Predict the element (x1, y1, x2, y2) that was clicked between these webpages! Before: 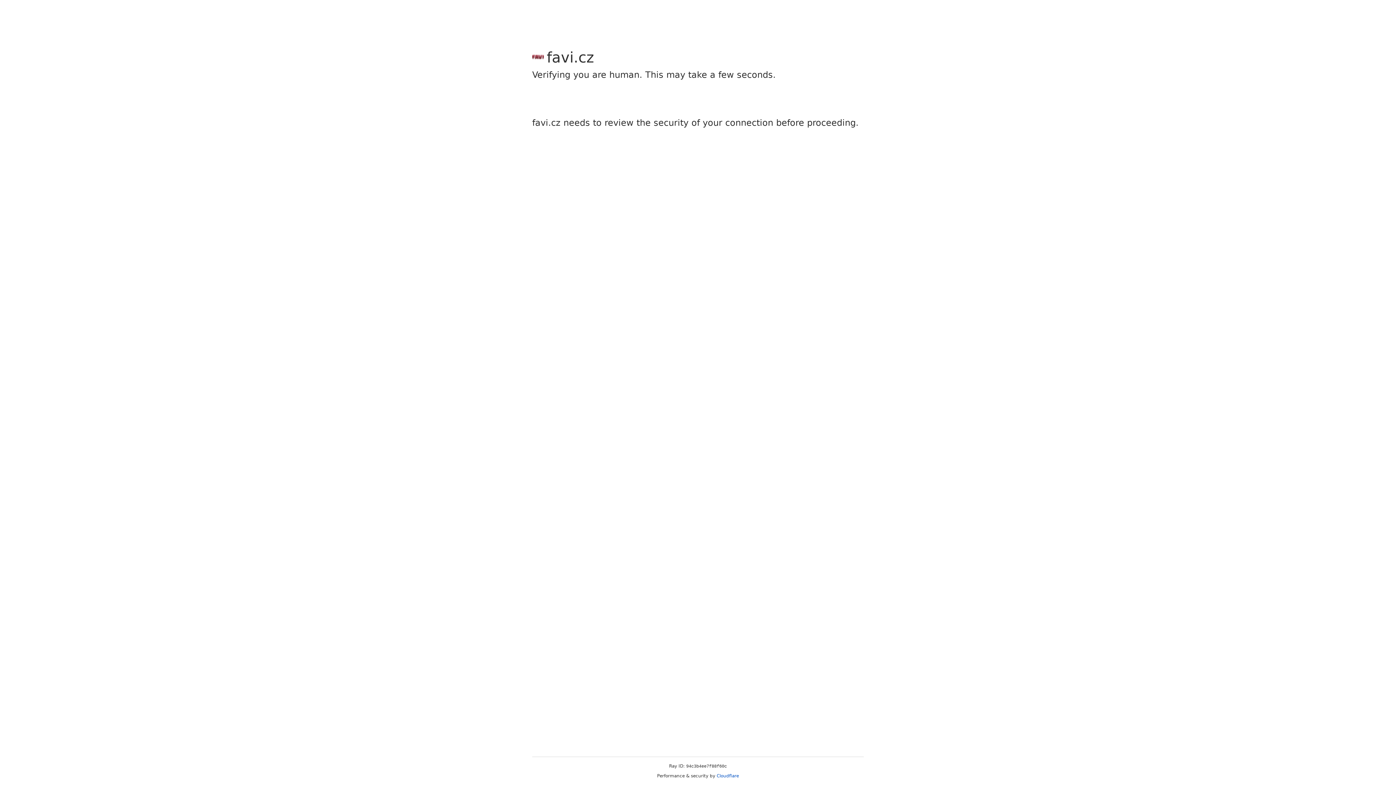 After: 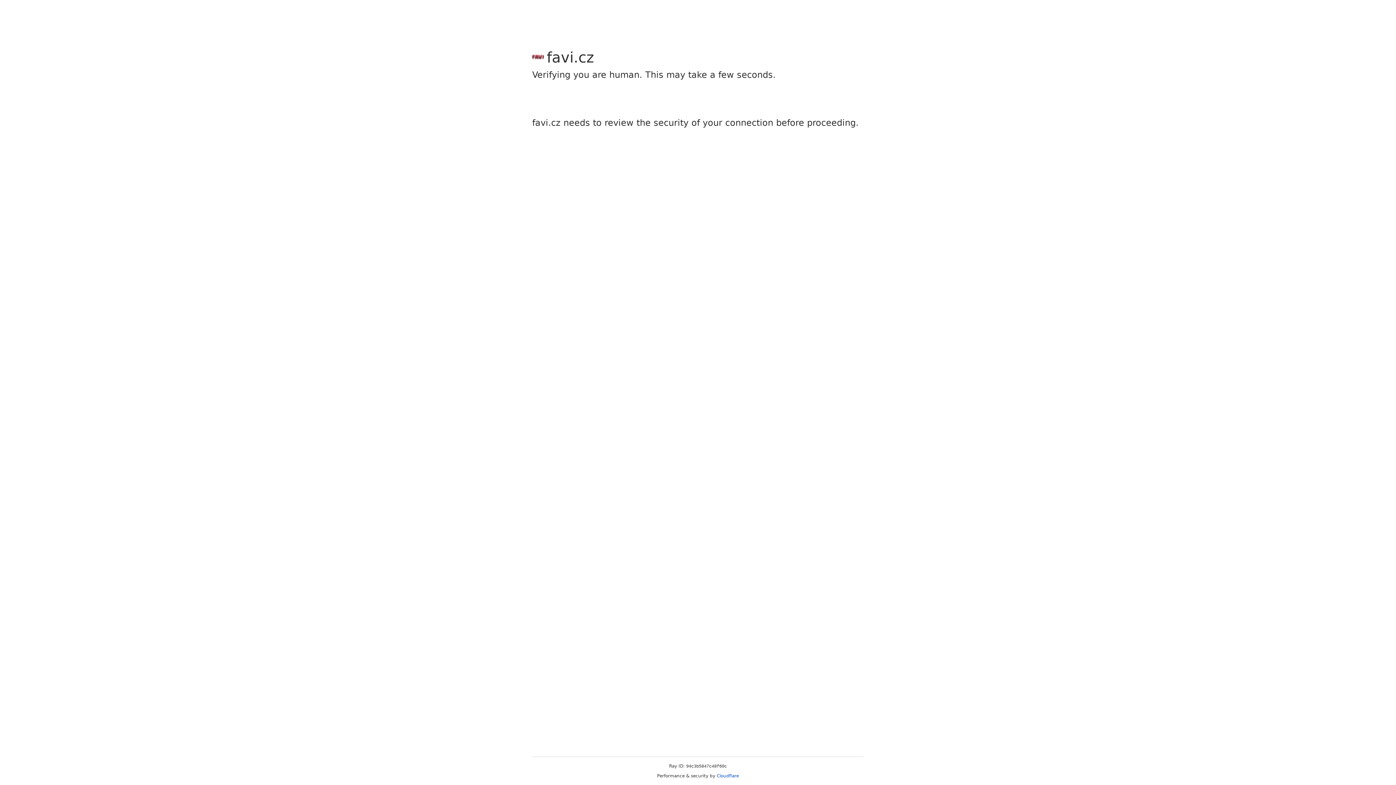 Action: label: Cloudflare bbox: (716, 773, 739, 778)